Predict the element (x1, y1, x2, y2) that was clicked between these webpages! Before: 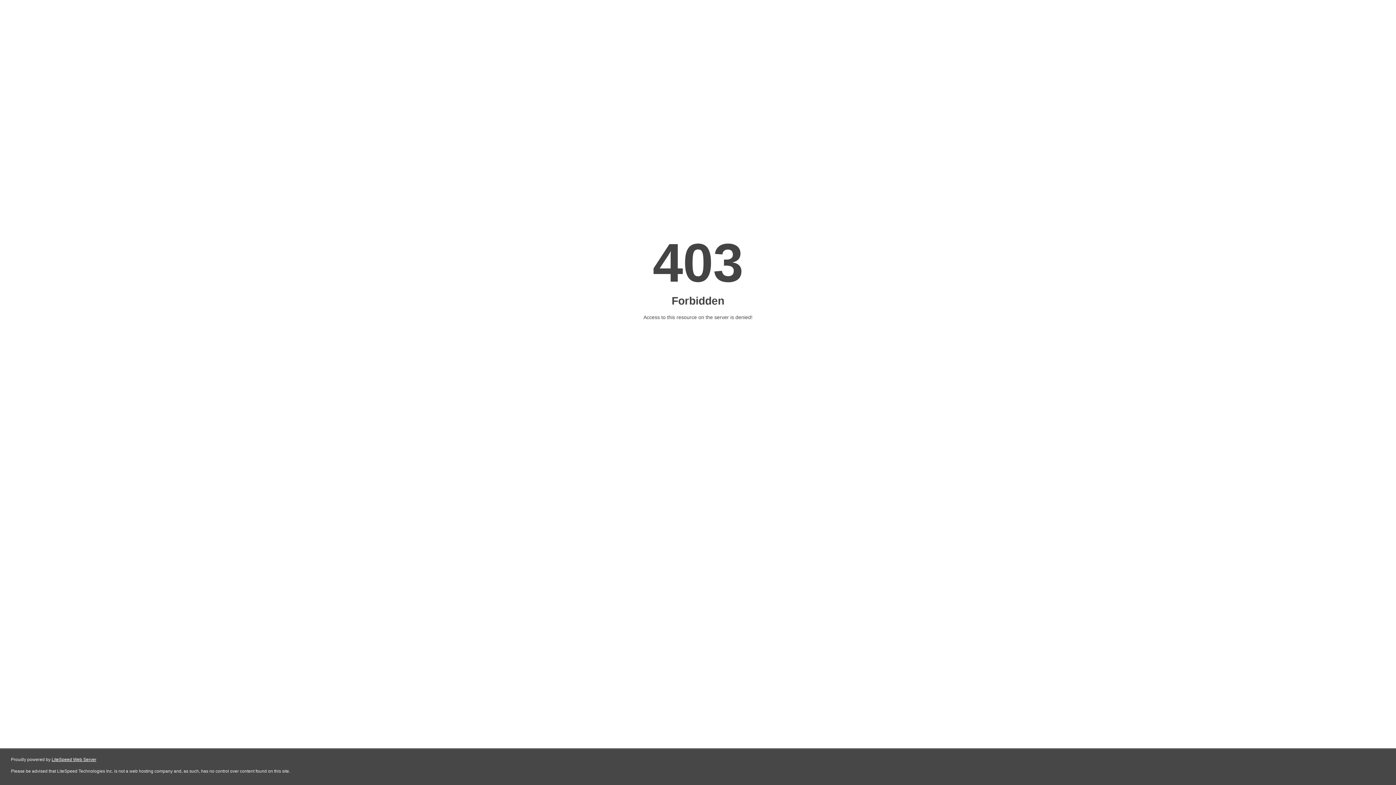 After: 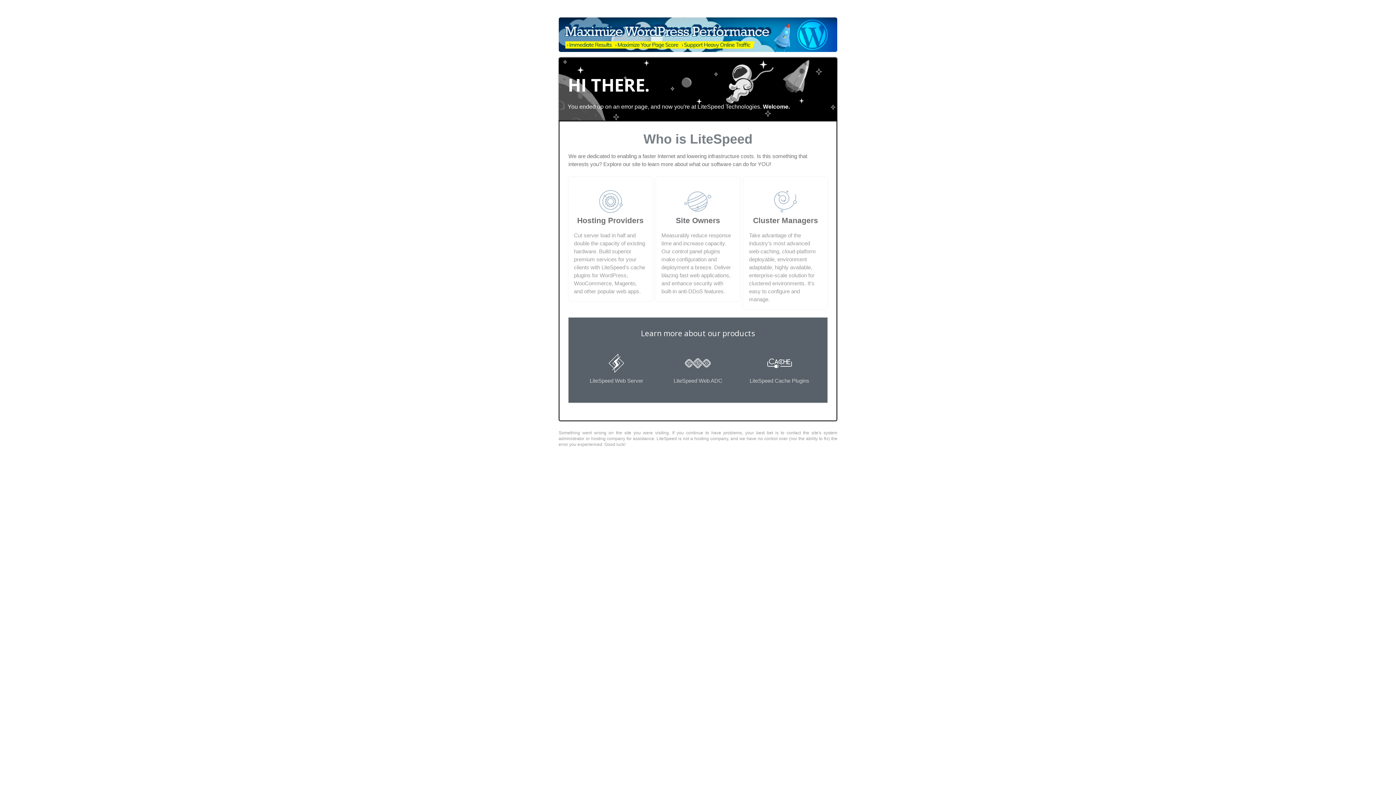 Action: label: LiteSpeed Web Server bbox: (51, 757, 96, 762)